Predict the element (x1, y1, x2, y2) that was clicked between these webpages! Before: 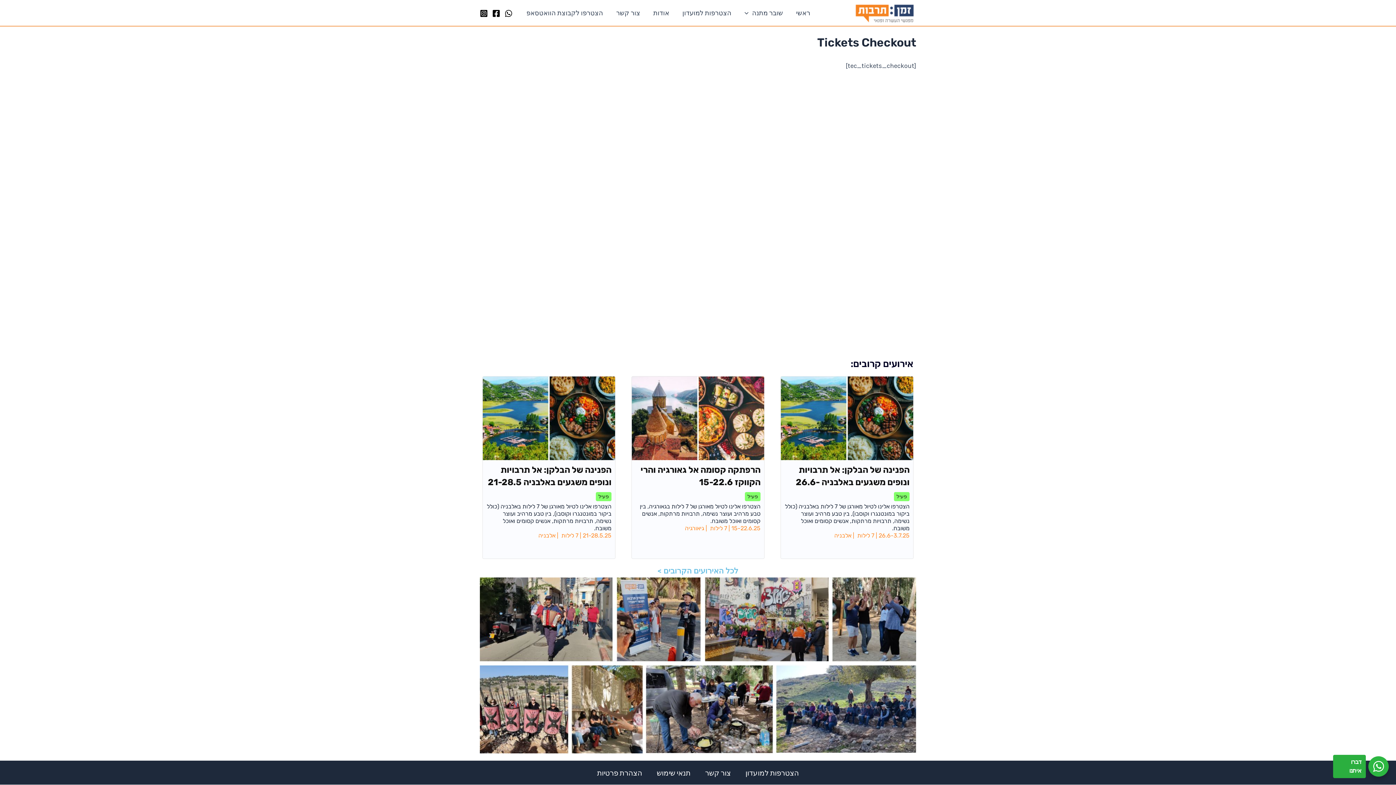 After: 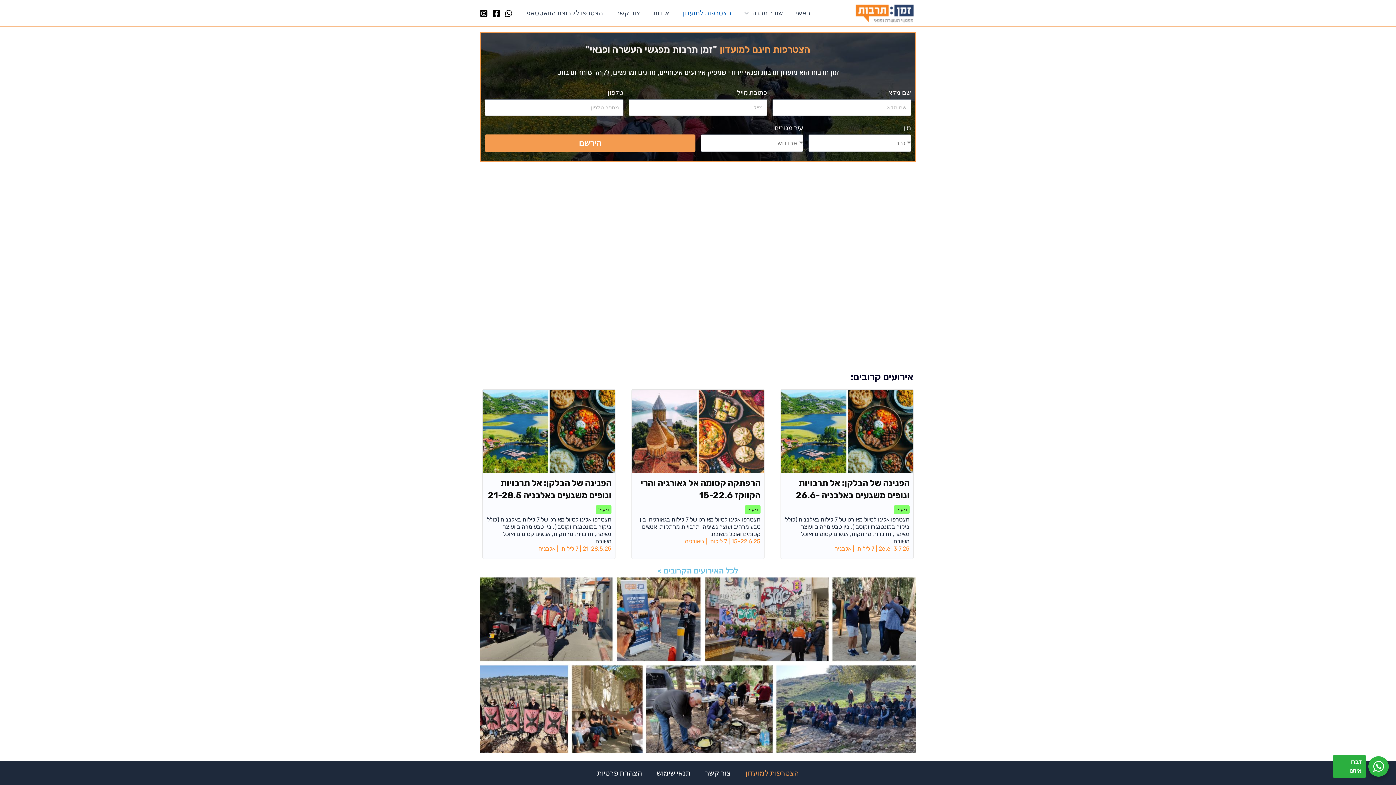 Action: bbox: (676, 7, 738, 18) label: הצטרפות למועדון